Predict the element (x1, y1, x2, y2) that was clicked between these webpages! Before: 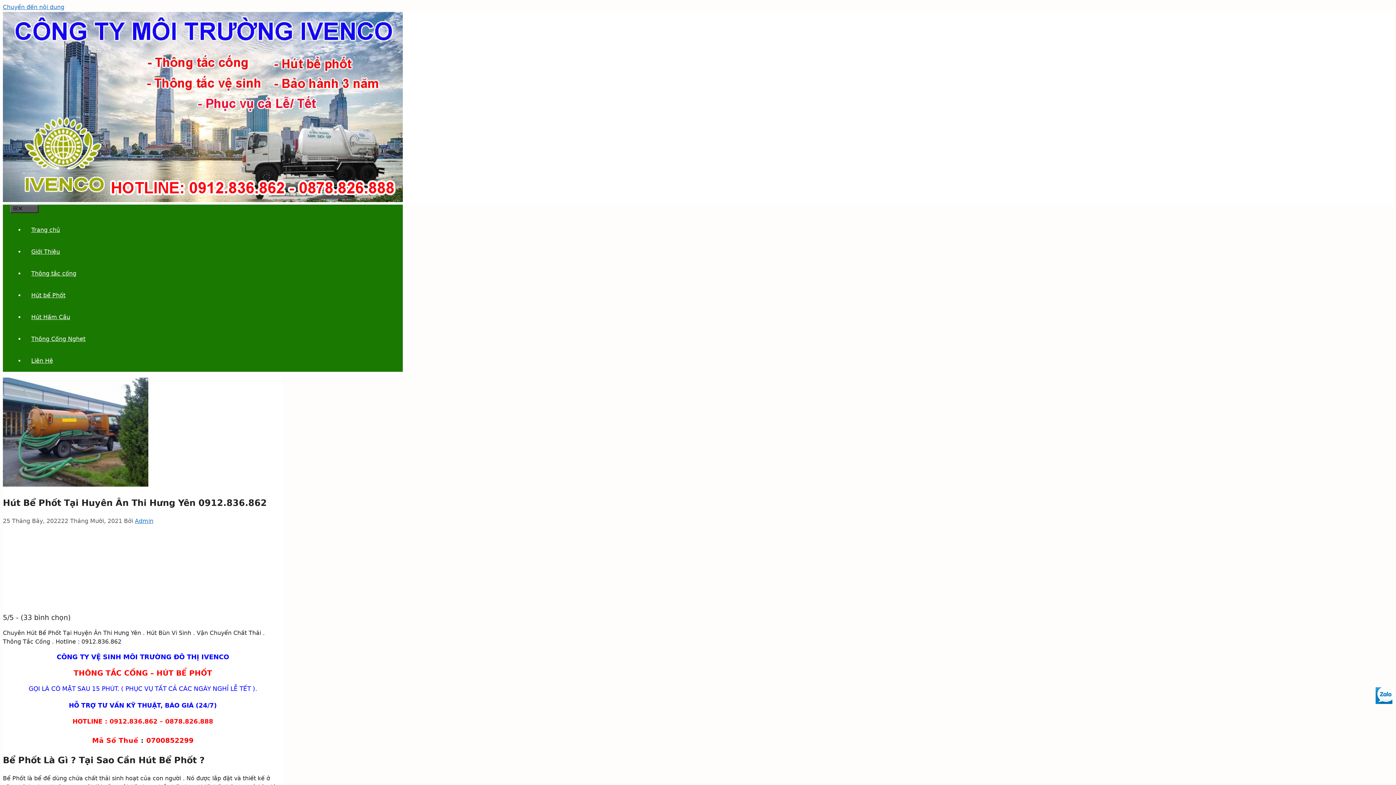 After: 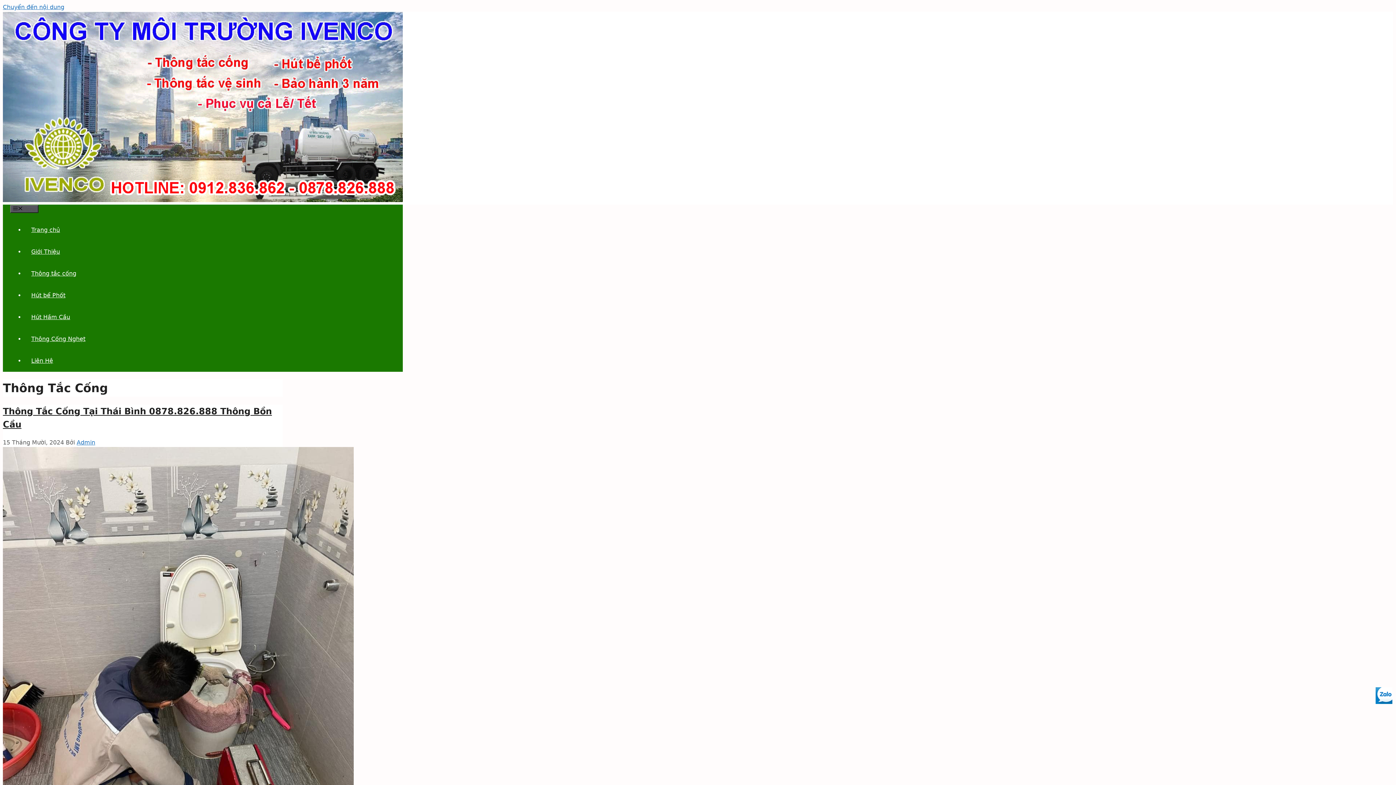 Action: bbox: (24, 270, 82, 277) label: Thông tắc cống